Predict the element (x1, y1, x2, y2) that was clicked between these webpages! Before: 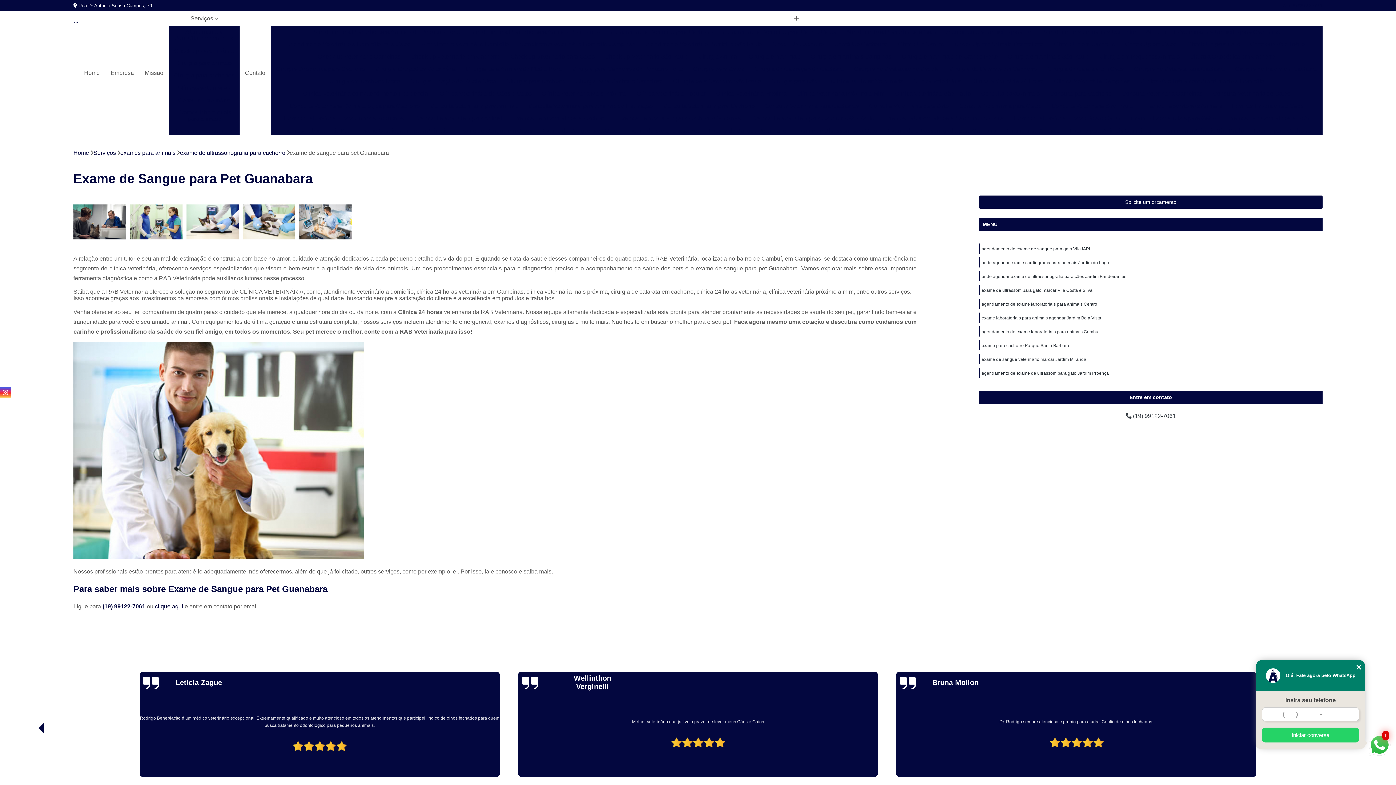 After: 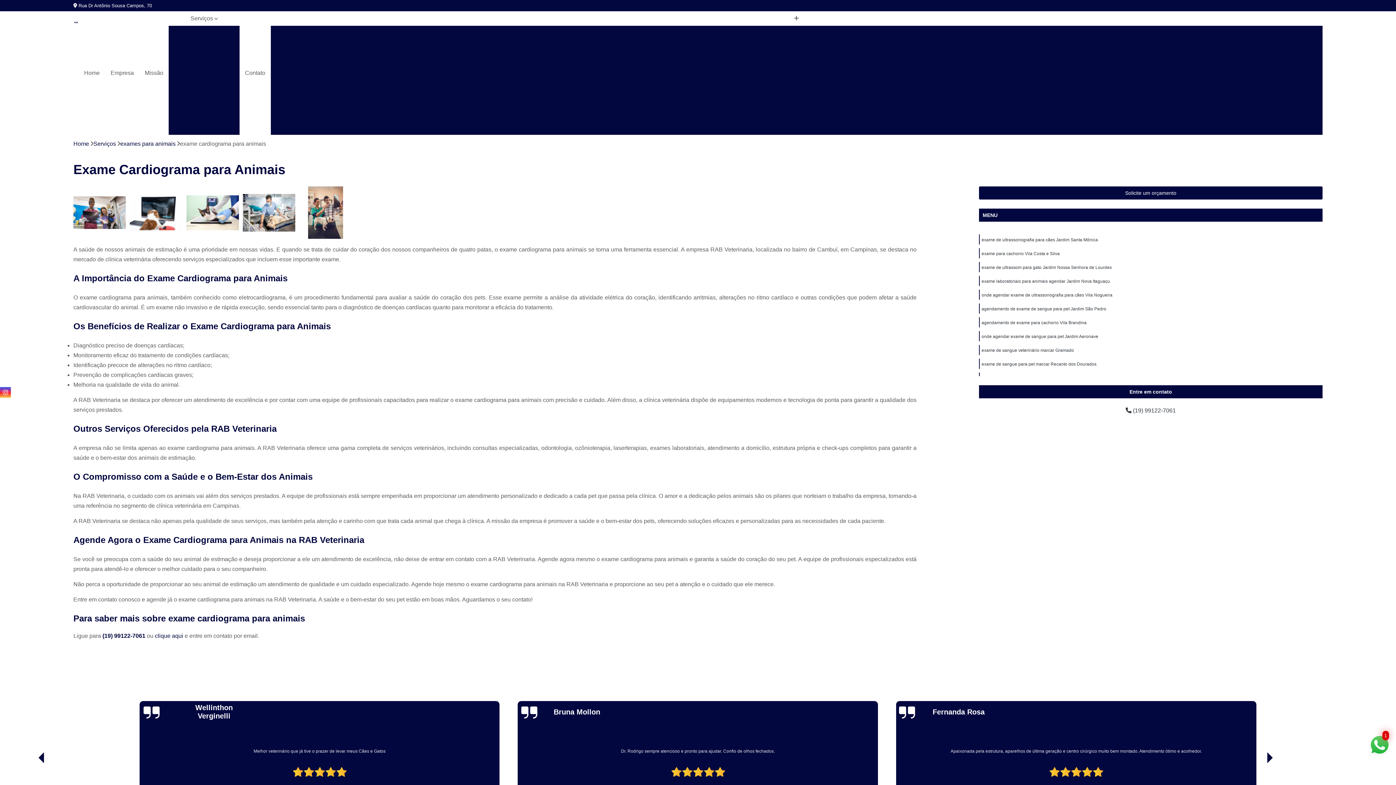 Action: label: Exame Cardiograma para Animais bbox: (355, 124, 452, 137)